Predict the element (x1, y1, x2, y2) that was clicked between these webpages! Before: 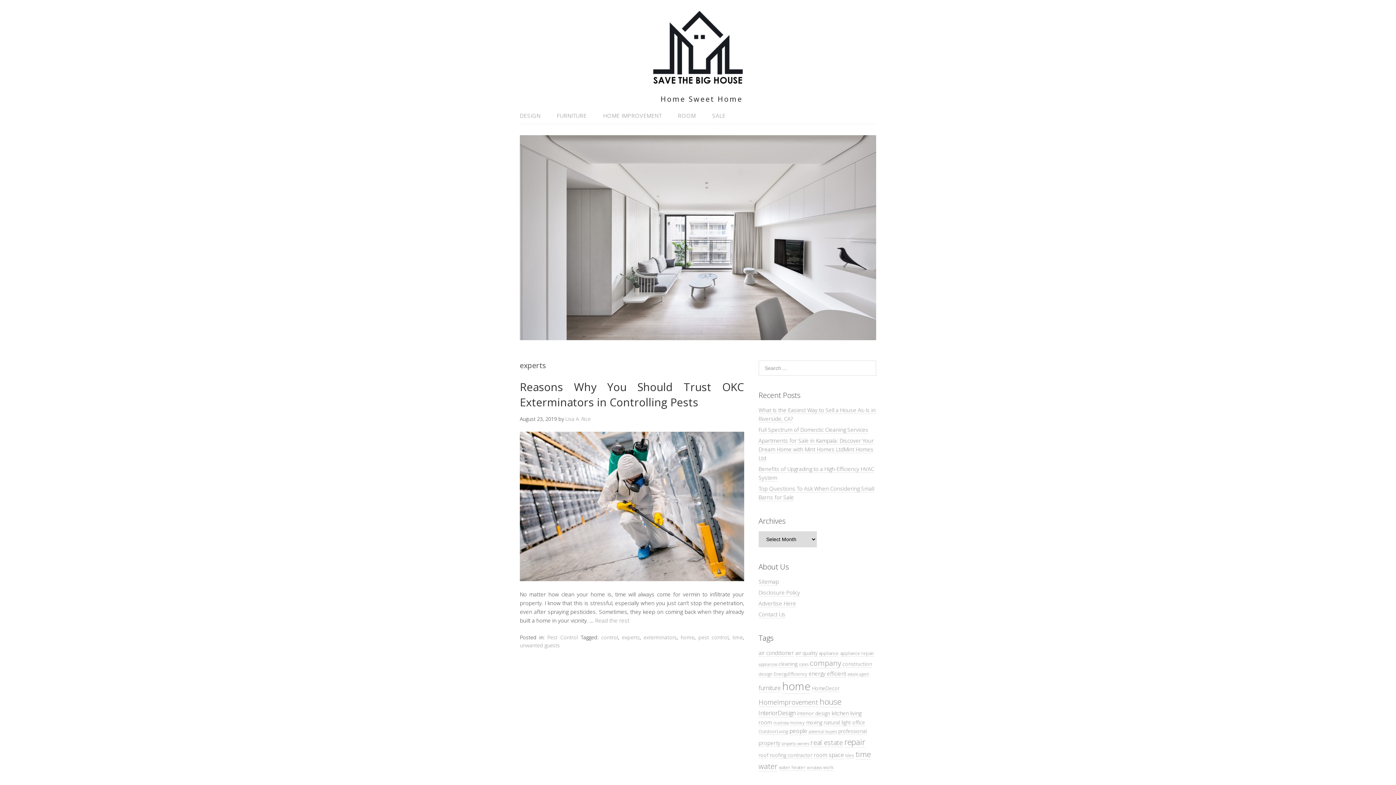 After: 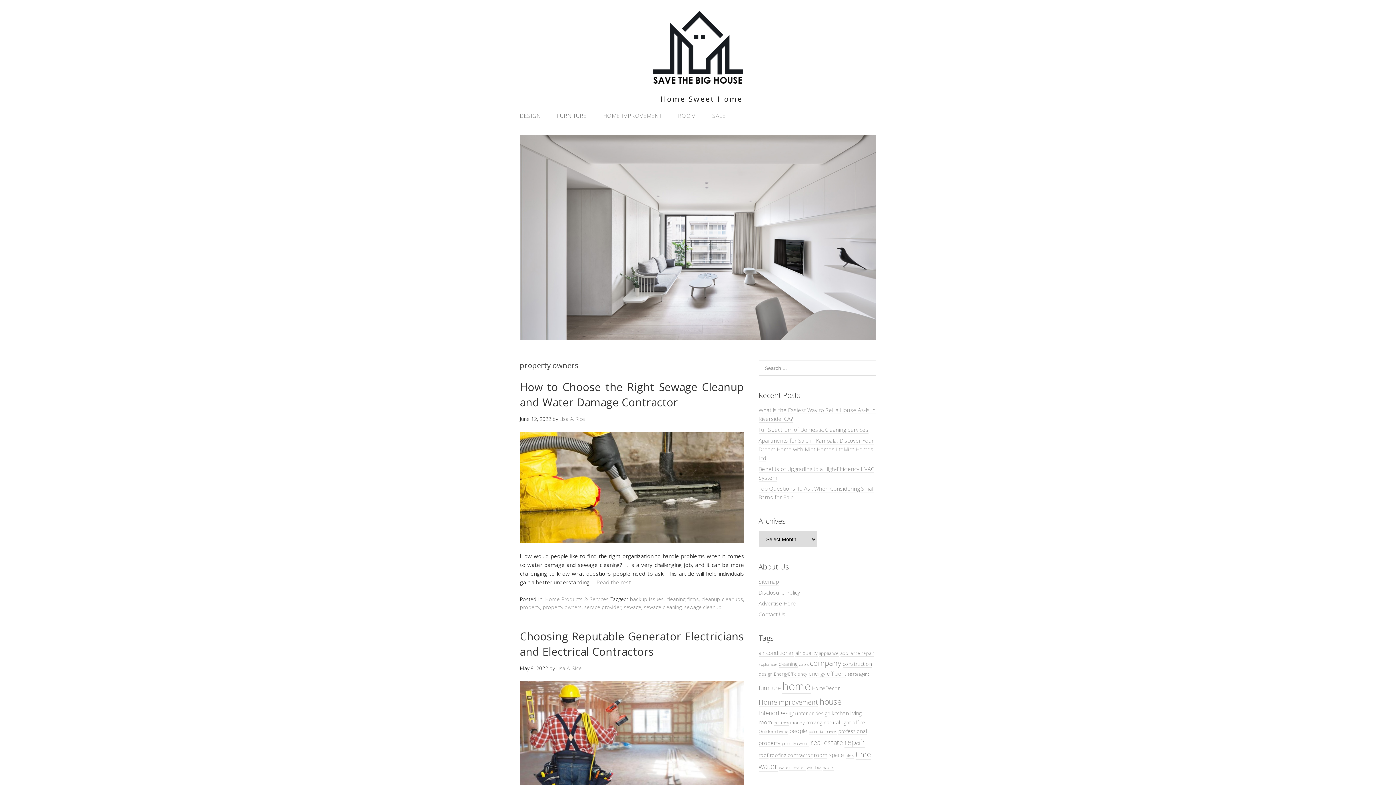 Action: label: property owners (4 items) bbox: (782, 741, 809, 746)